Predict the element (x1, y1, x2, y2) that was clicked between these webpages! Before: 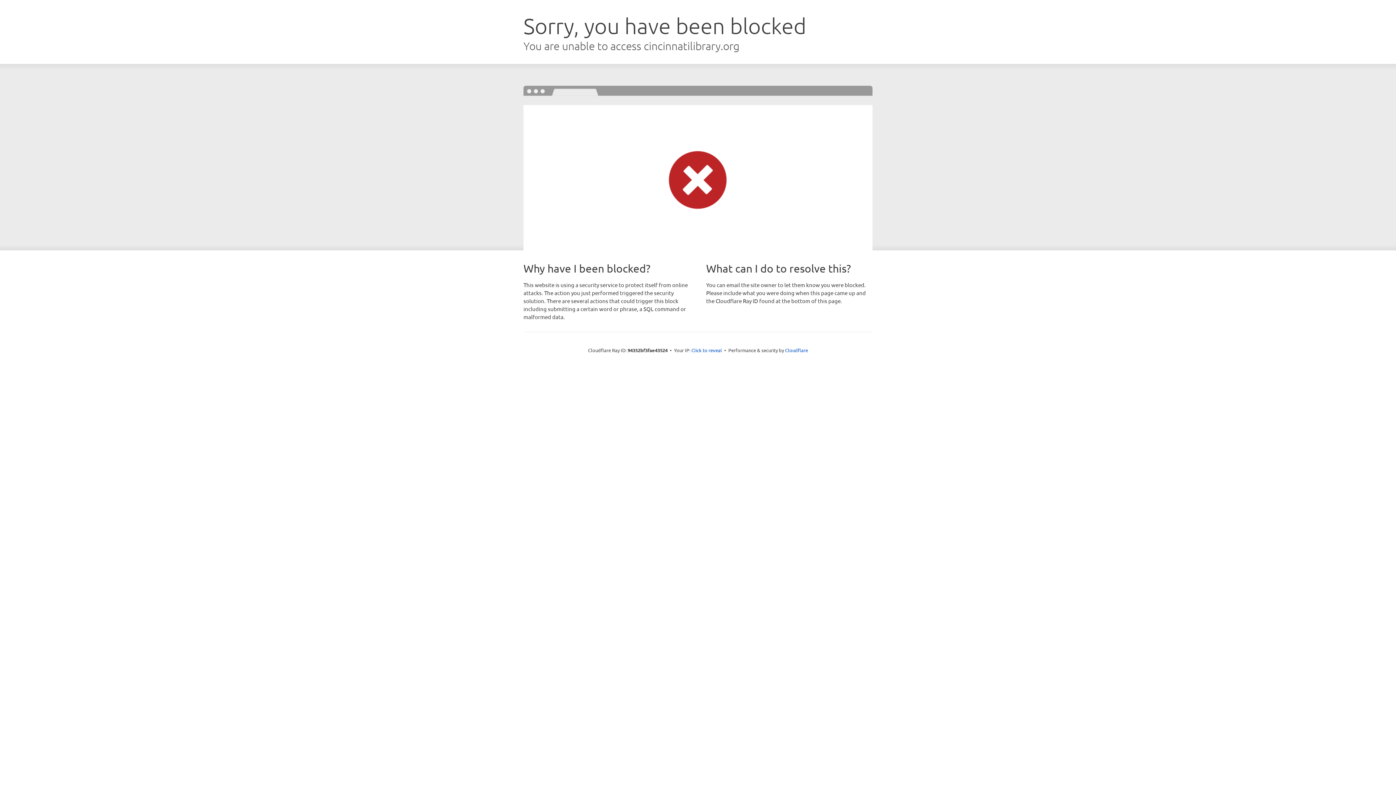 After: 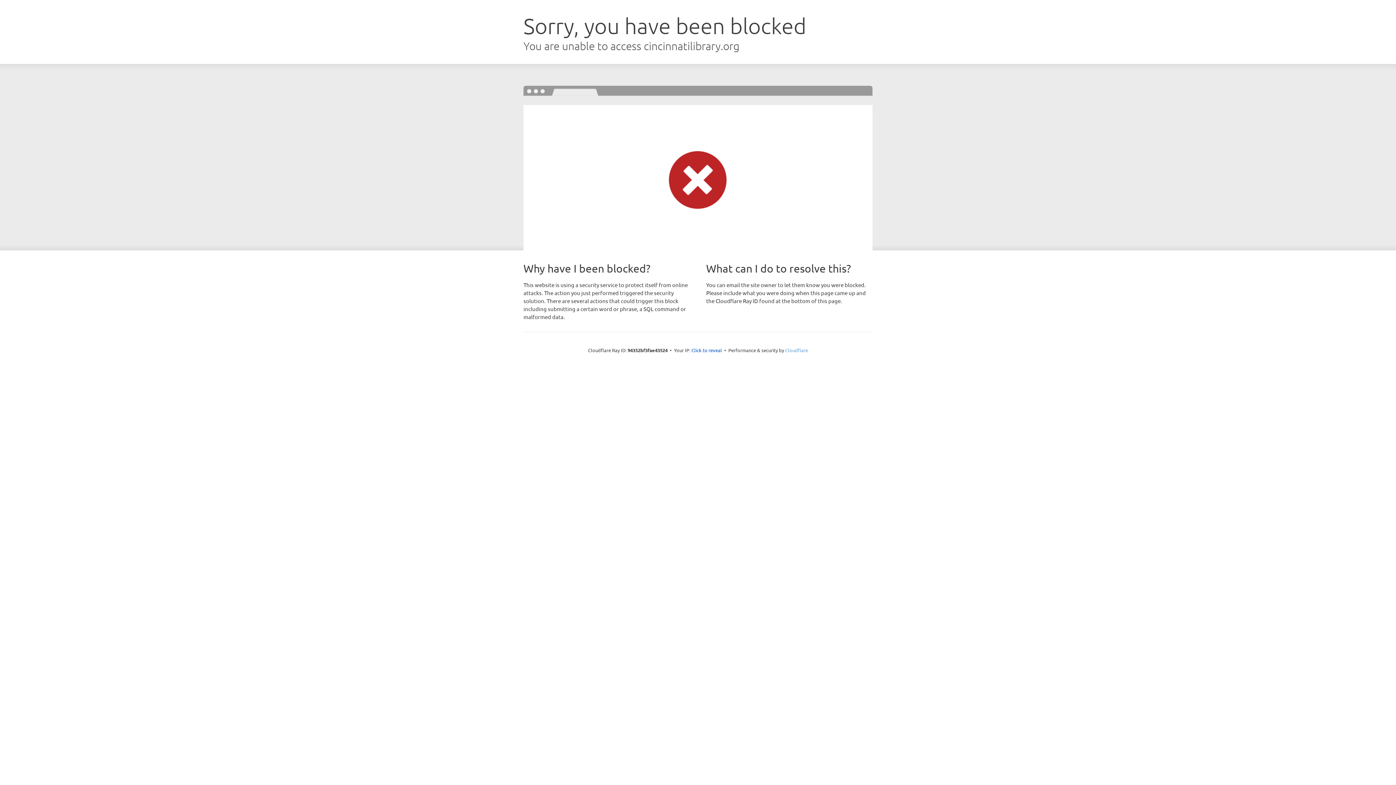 Action: bbox: (785, 347, 808, 353) label: Cloudflare